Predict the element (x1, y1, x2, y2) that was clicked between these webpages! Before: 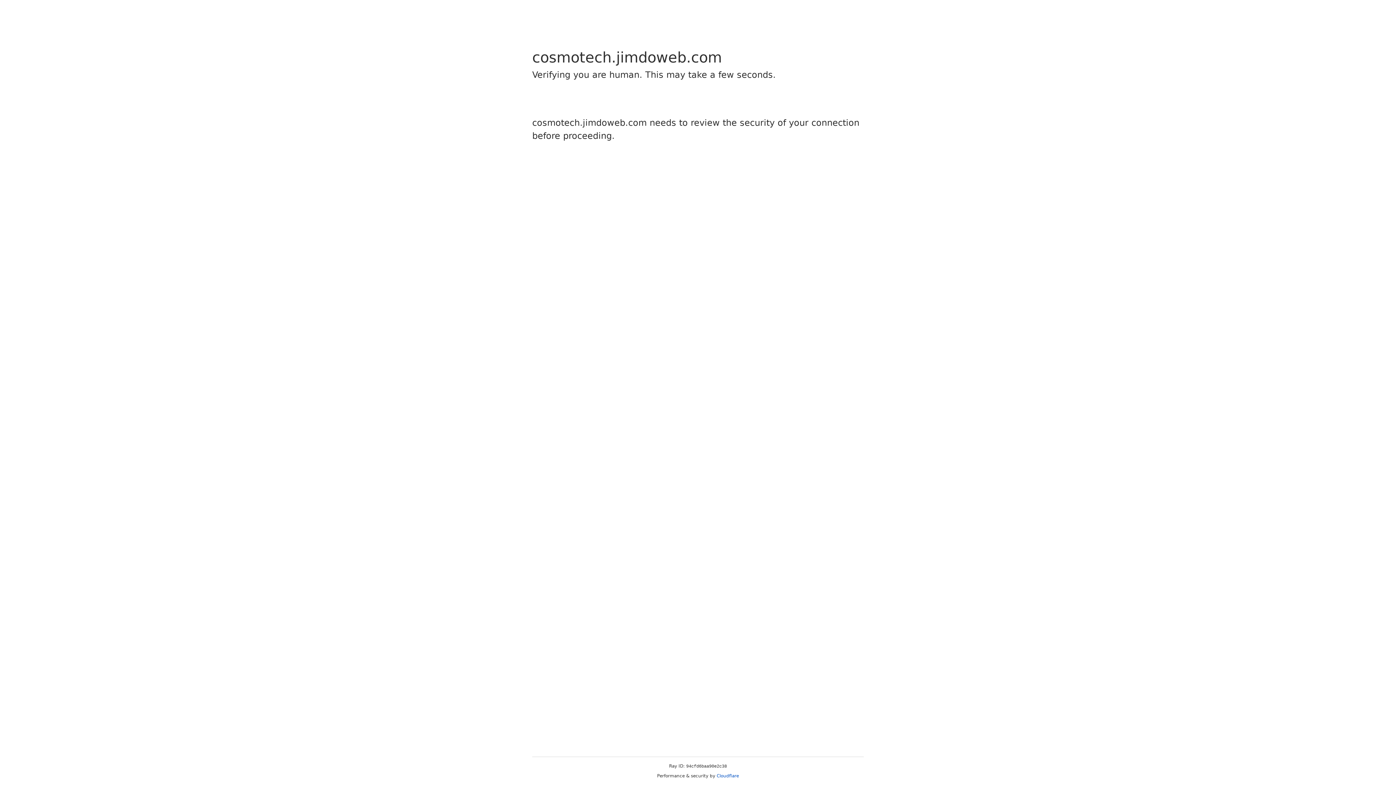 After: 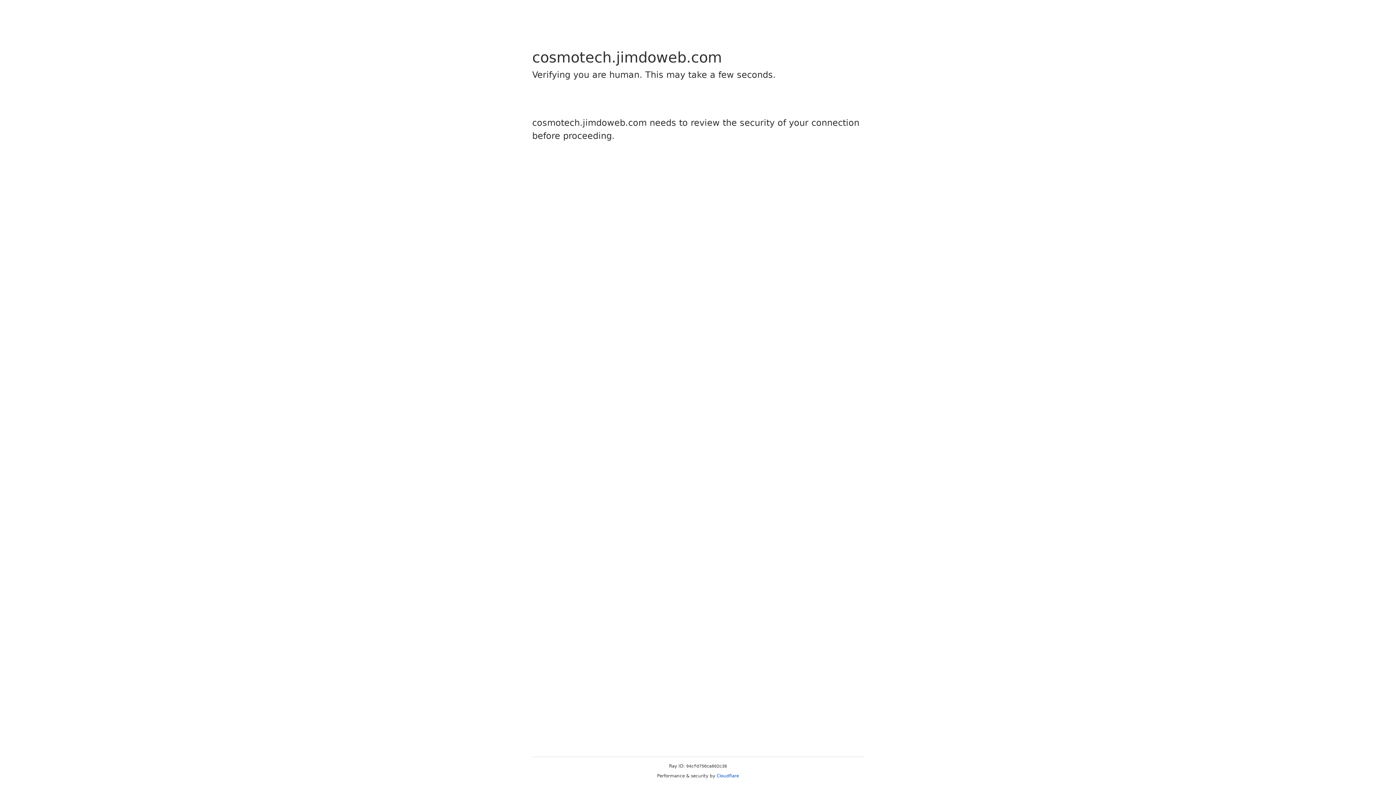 Action: label: Cloudflare bbox: (716, 773, 739, 778)